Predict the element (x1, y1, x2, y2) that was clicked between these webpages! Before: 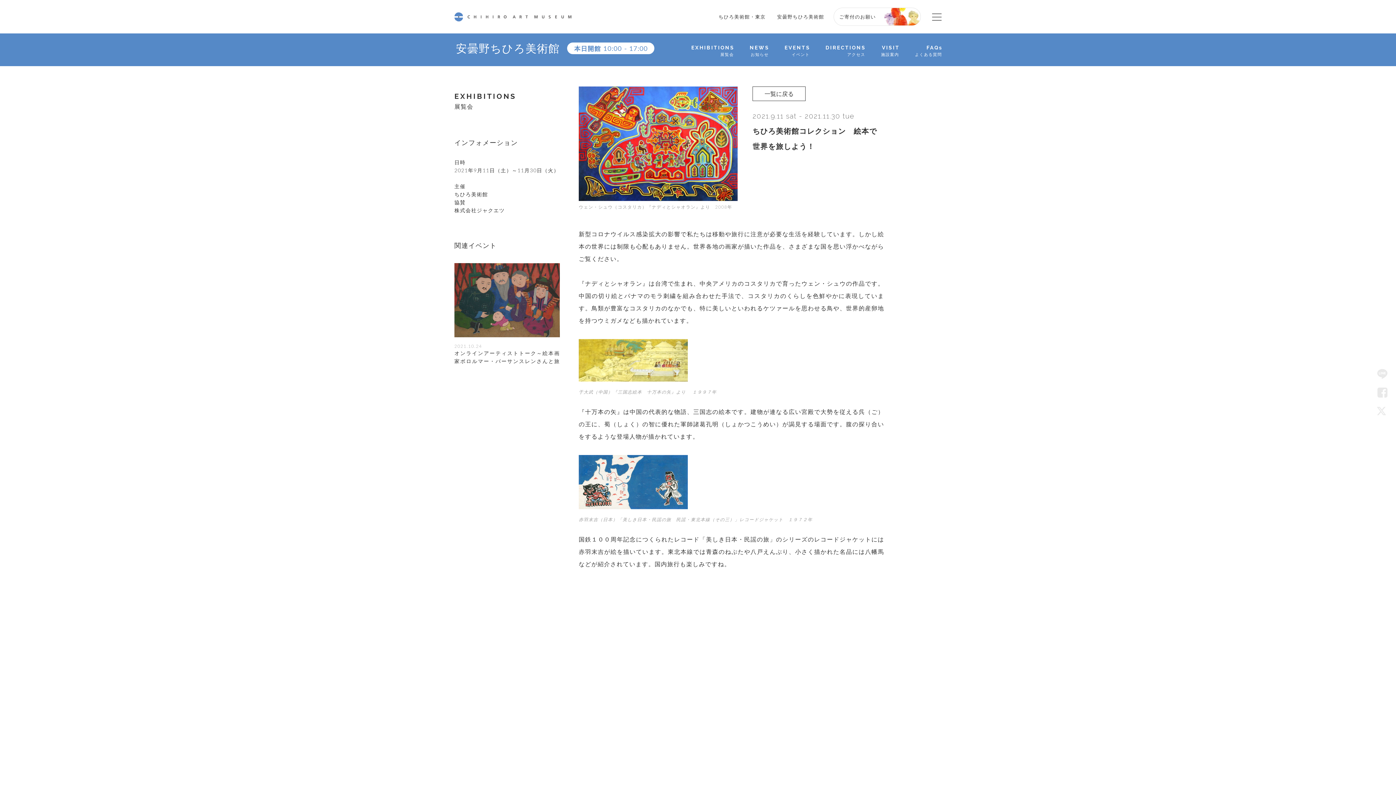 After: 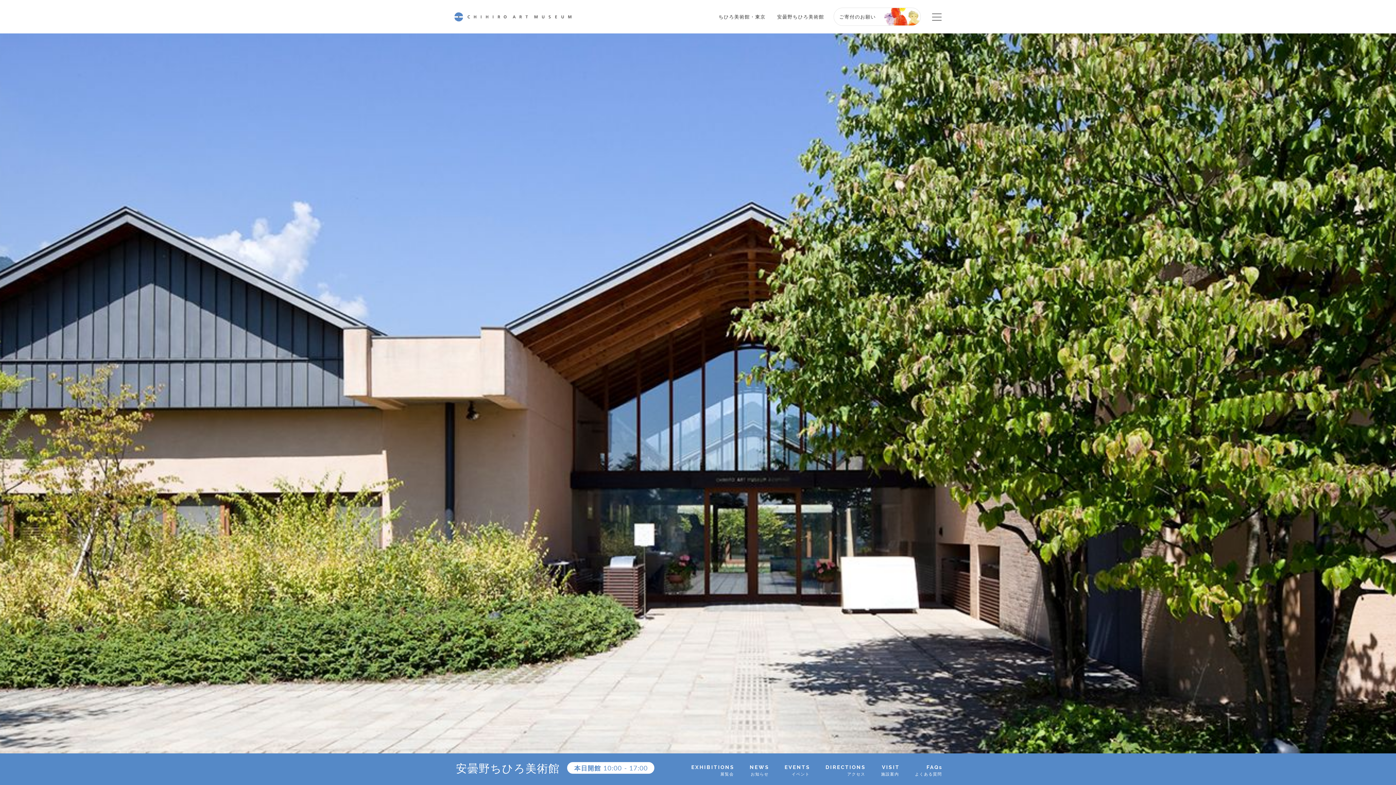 Action: label: 安曇野ちひろ美術館 bbox: (777, 13, 824, 20)